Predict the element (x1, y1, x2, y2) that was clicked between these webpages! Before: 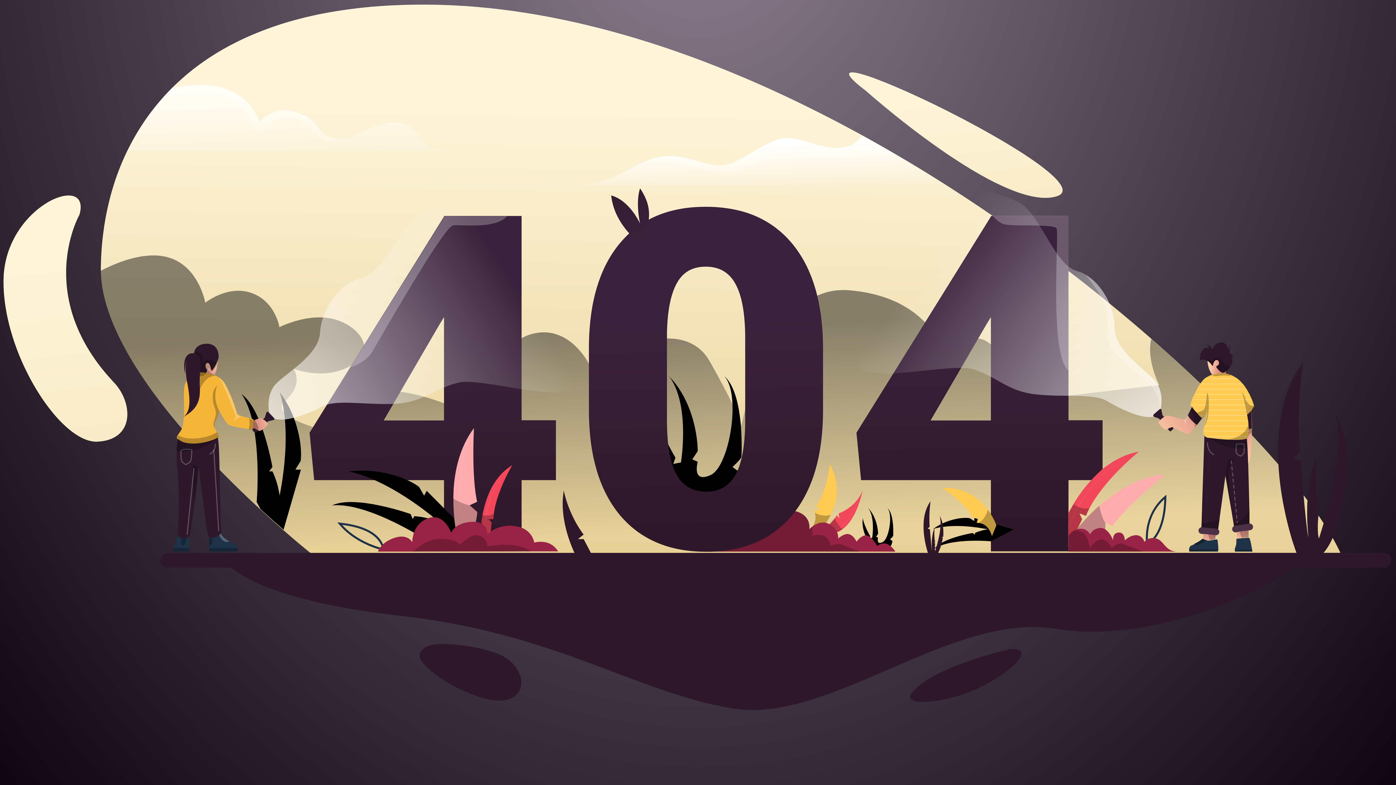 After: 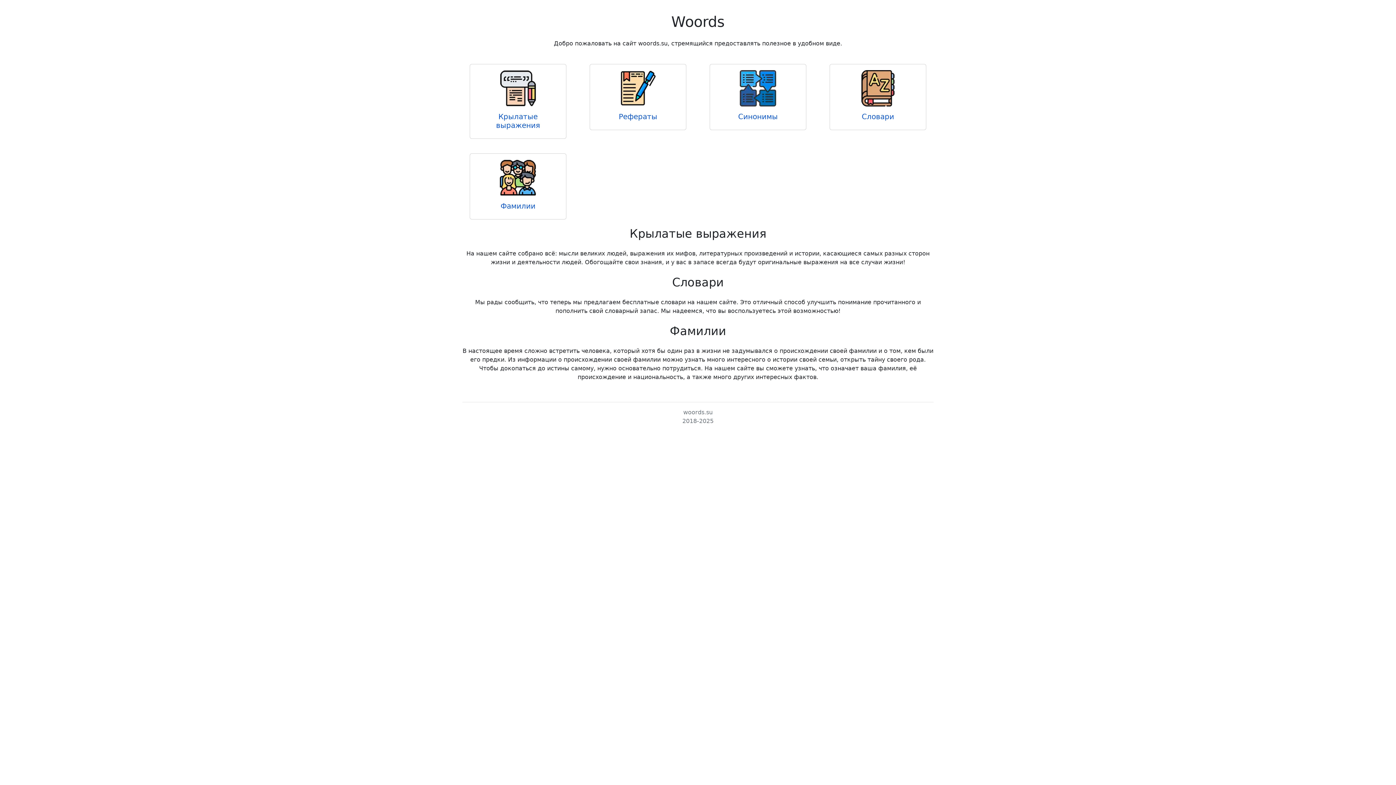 Action: bbox: (2, 2, 1393, 712)